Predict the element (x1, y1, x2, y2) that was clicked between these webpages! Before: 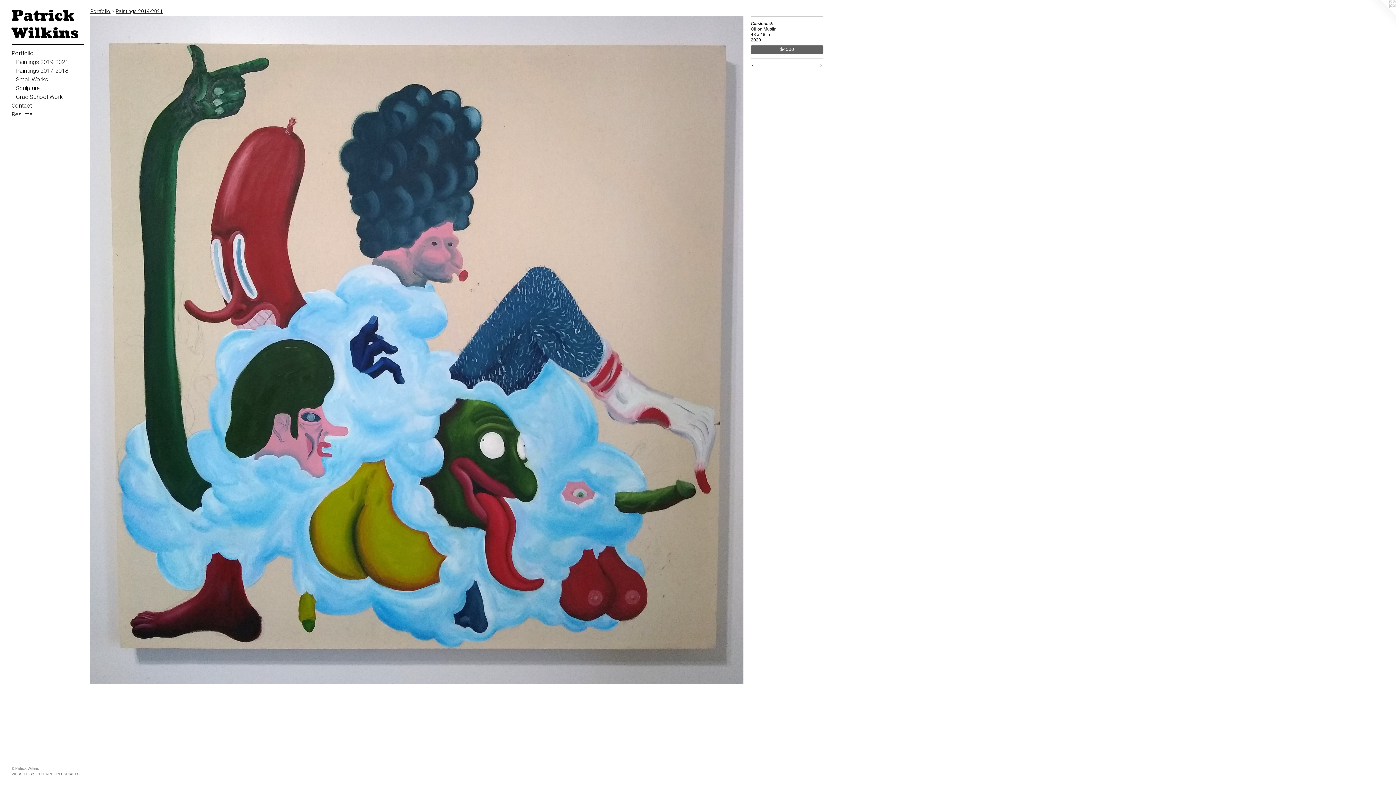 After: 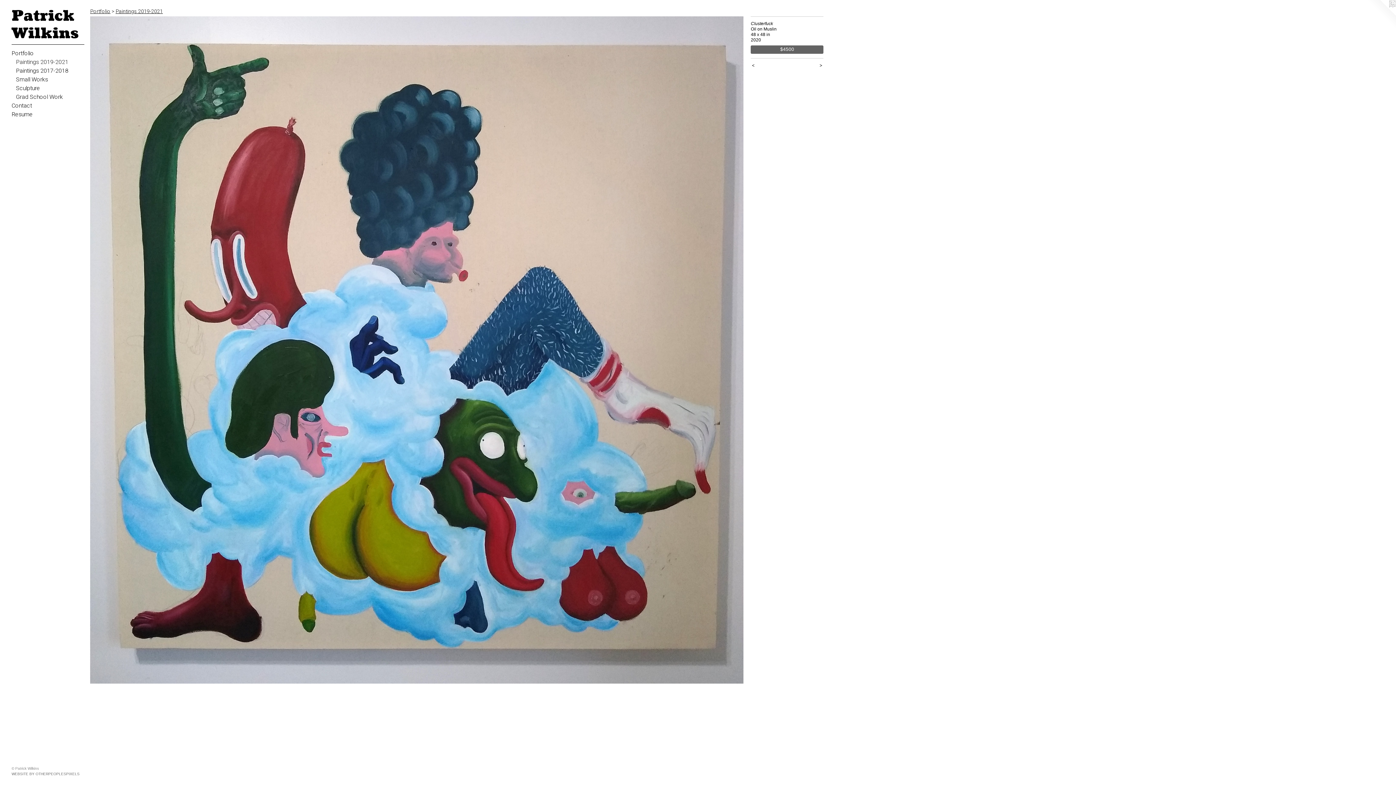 Action: bbox: (1367, 0, 1396, 29)